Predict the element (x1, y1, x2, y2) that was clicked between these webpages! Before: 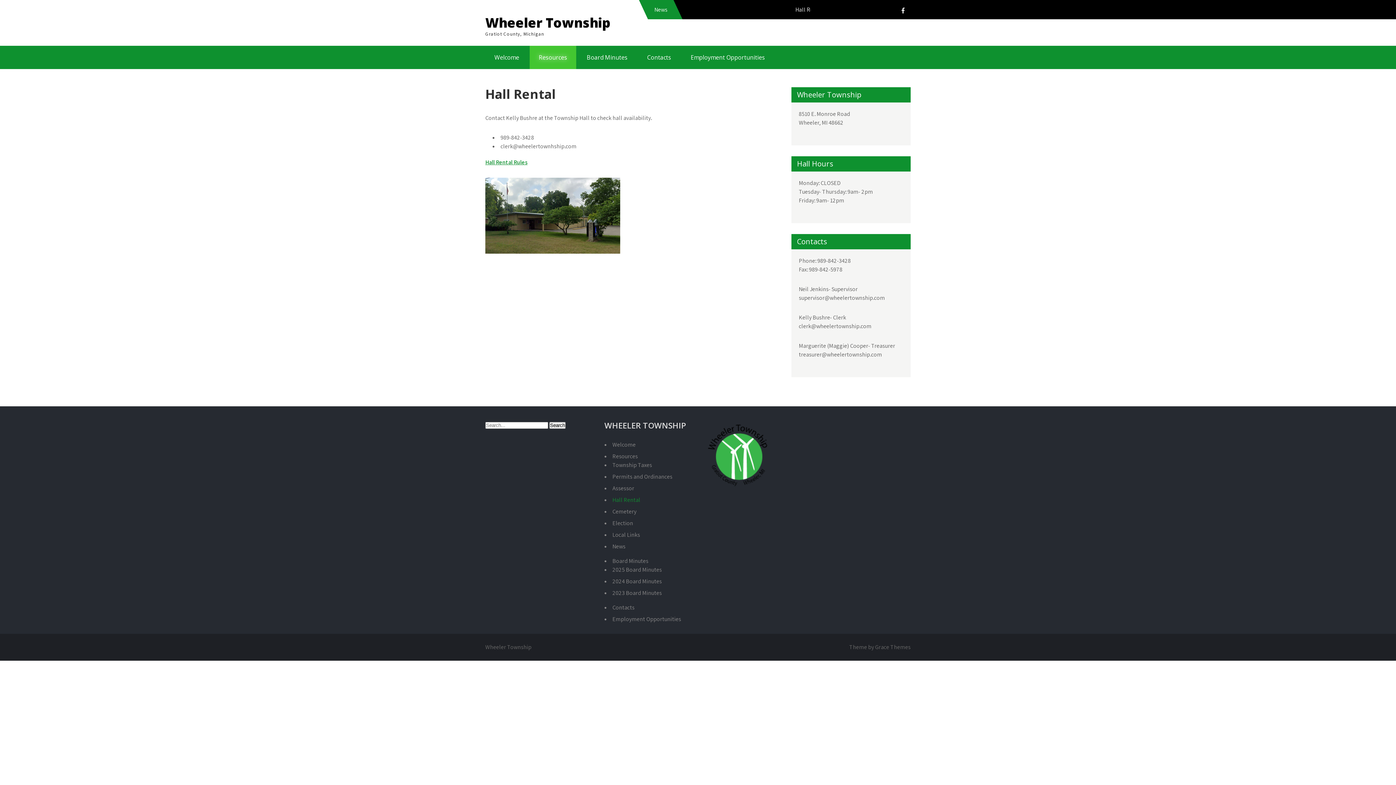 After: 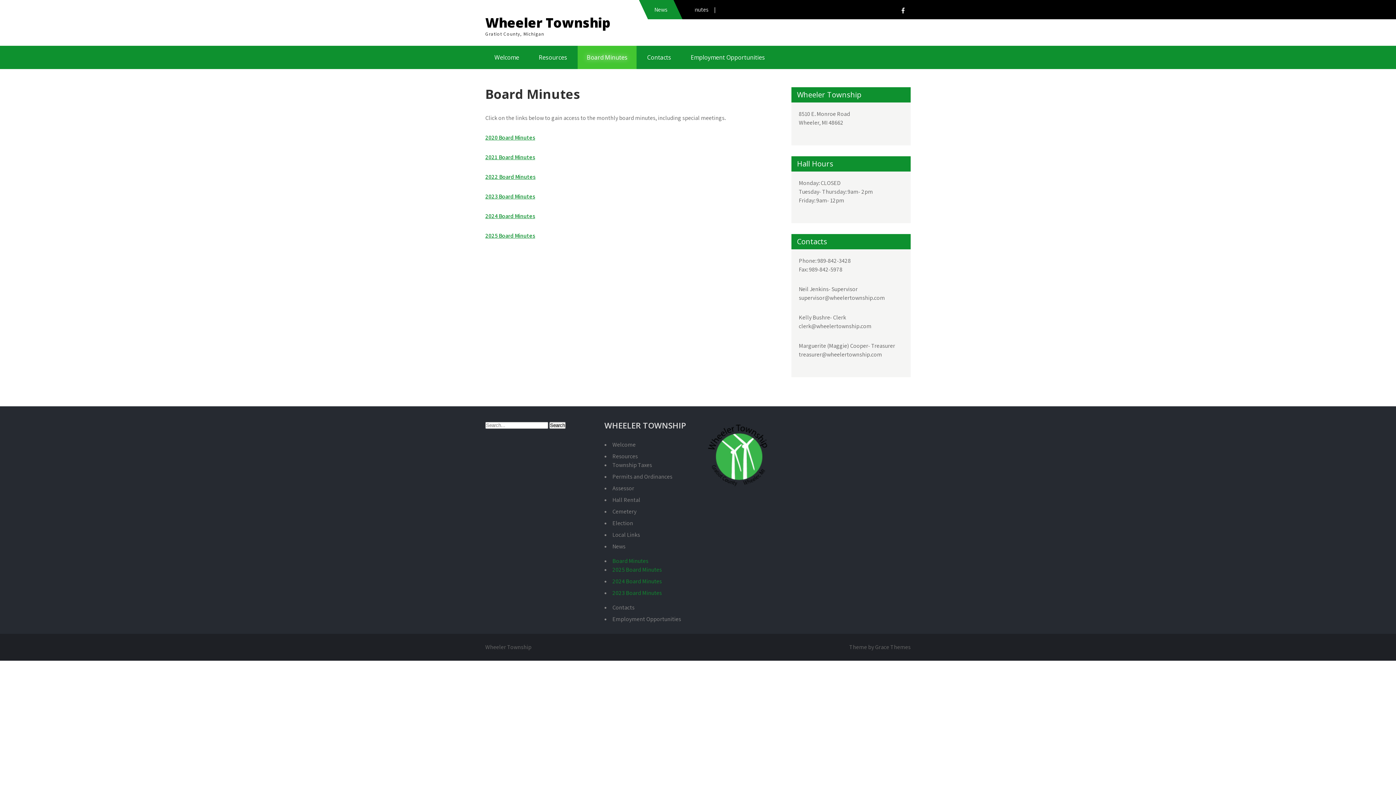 Action: bbox: (612, 557, 648, 565) label: Board Minutes